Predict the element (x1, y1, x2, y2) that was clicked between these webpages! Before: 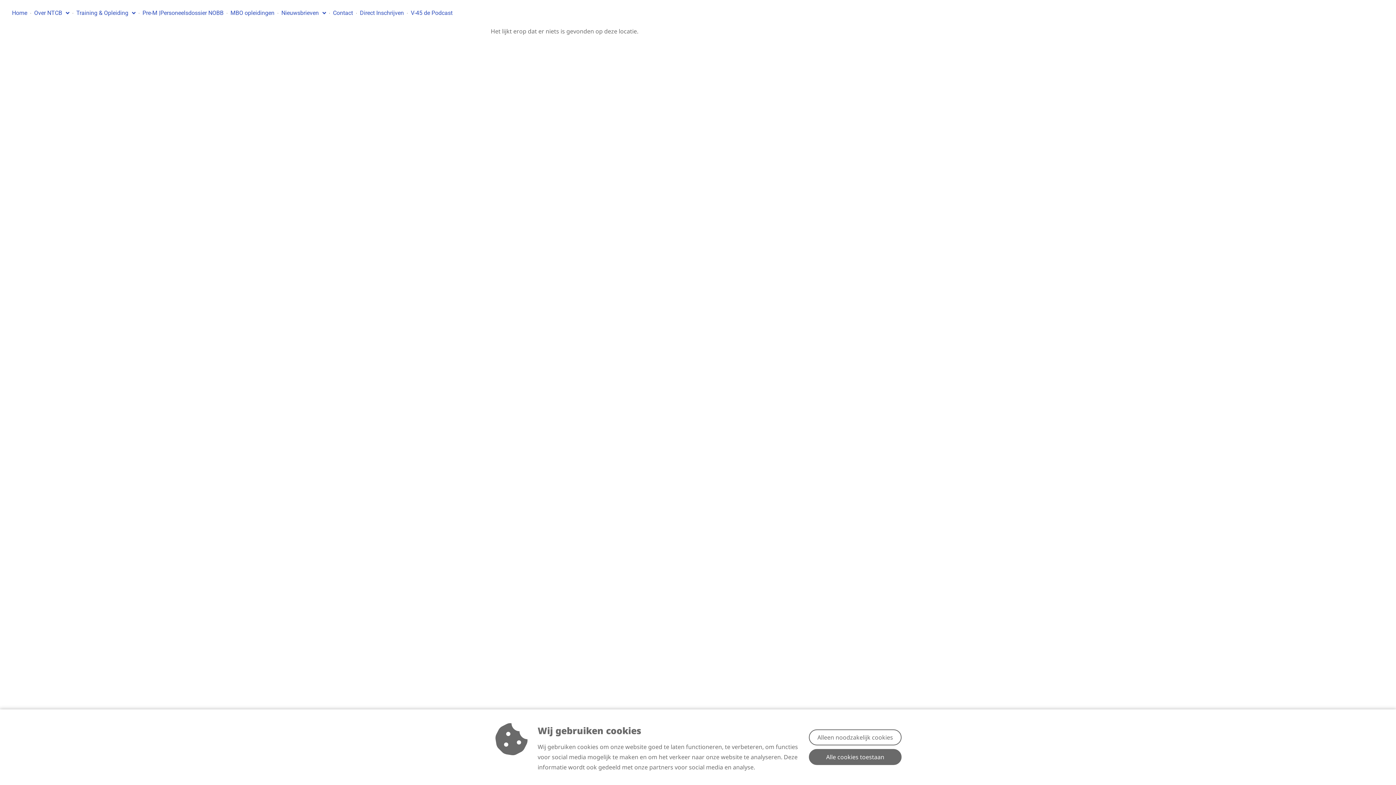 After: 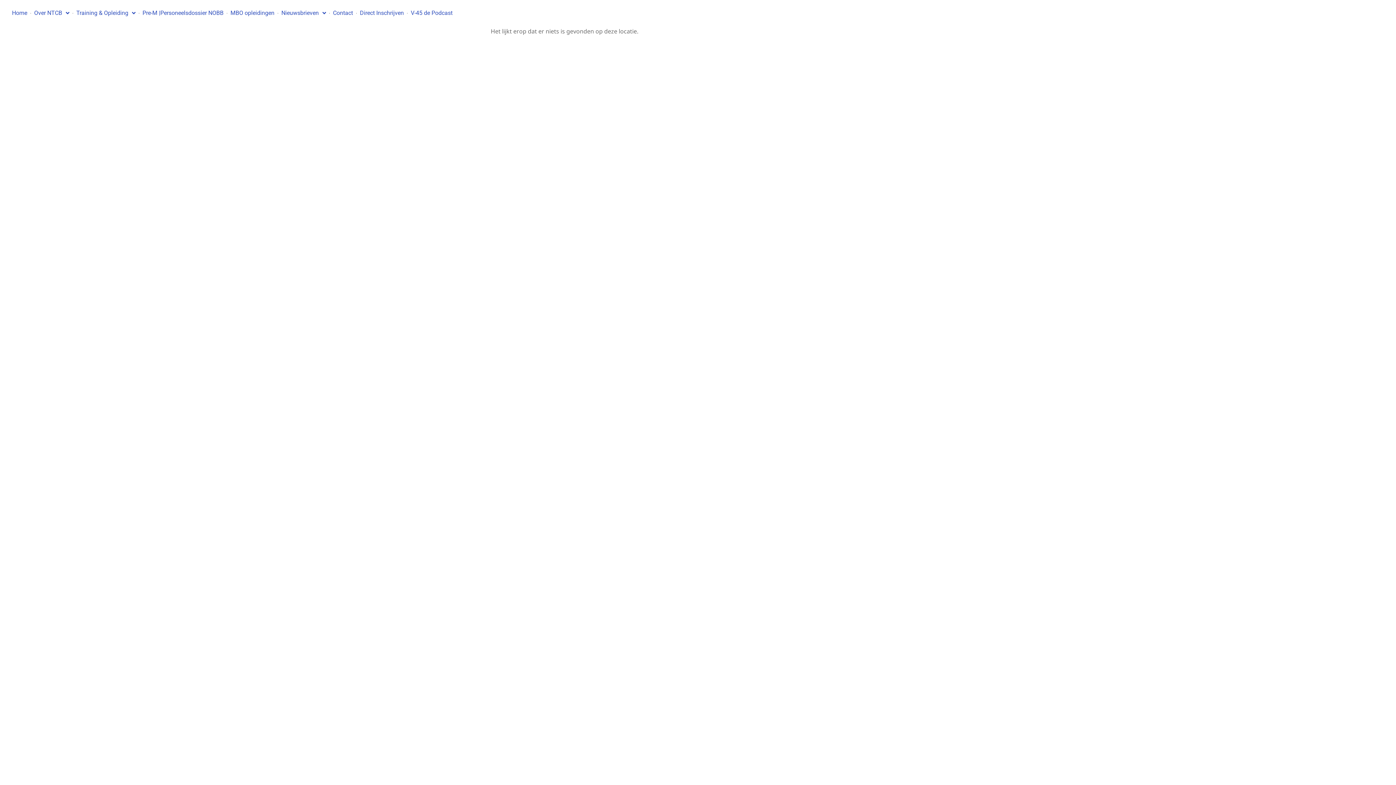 Action: bbox: (809, 749, 901, 765) label: Alle cookies toestaan